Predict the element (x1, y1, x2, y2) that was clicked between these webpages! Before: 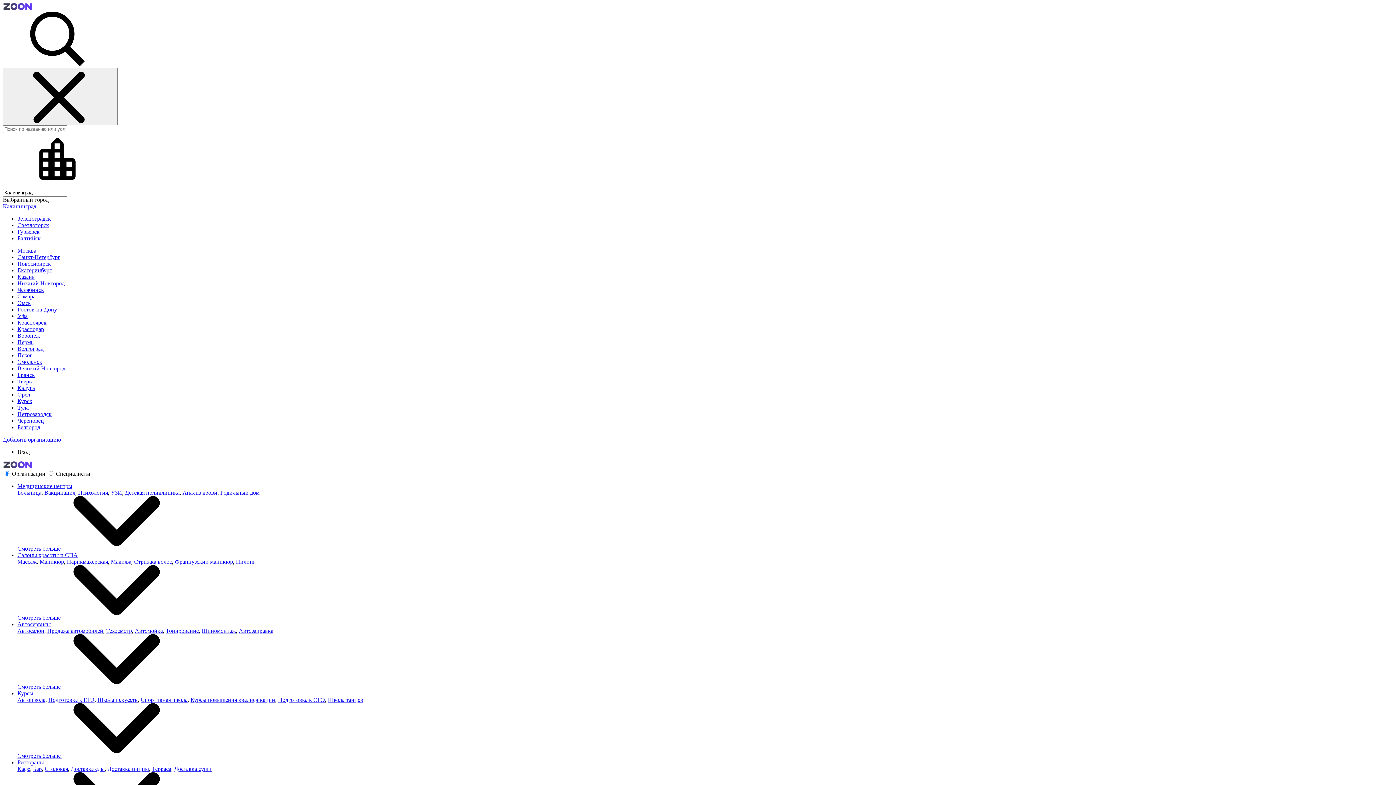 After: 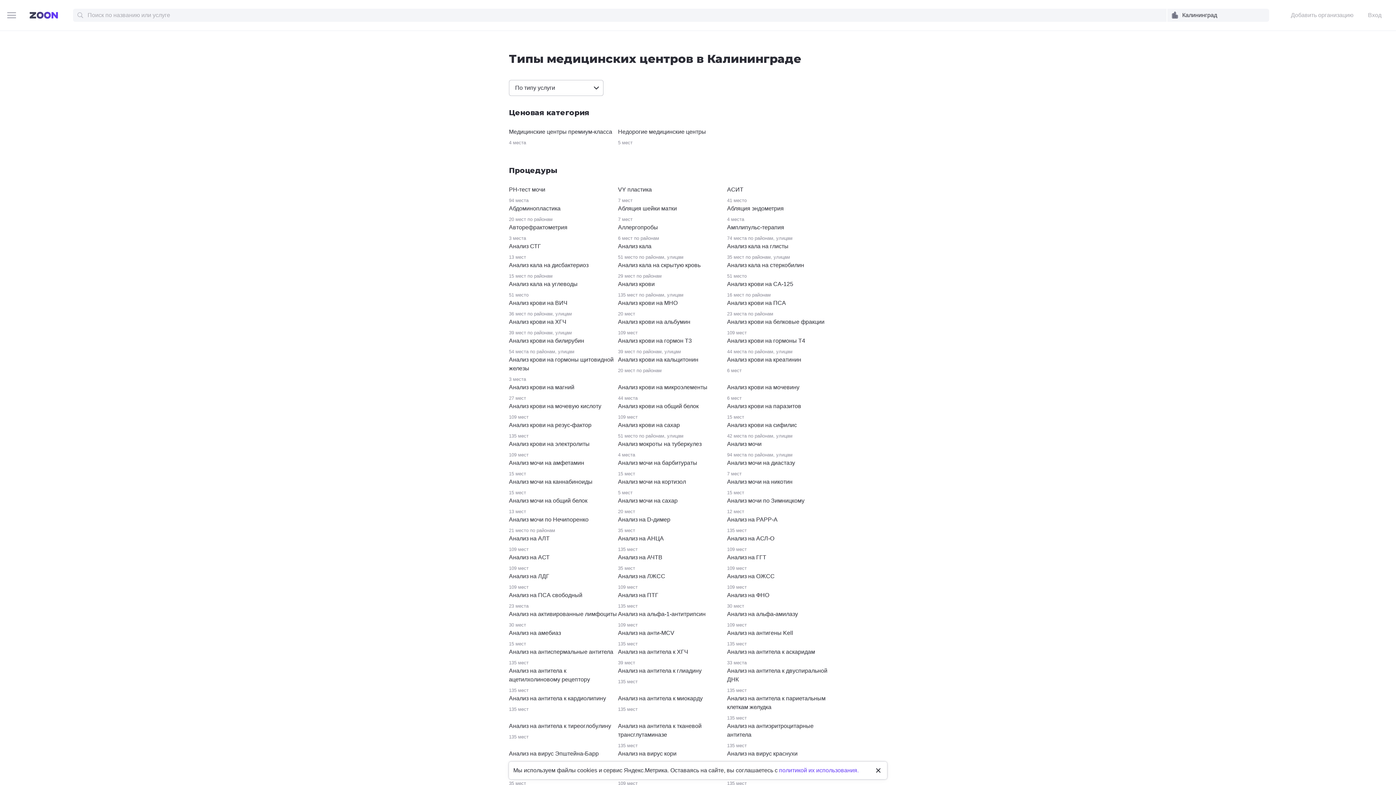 Action: label: Смотреть больше  bbox: (17, 545, 171, 552)